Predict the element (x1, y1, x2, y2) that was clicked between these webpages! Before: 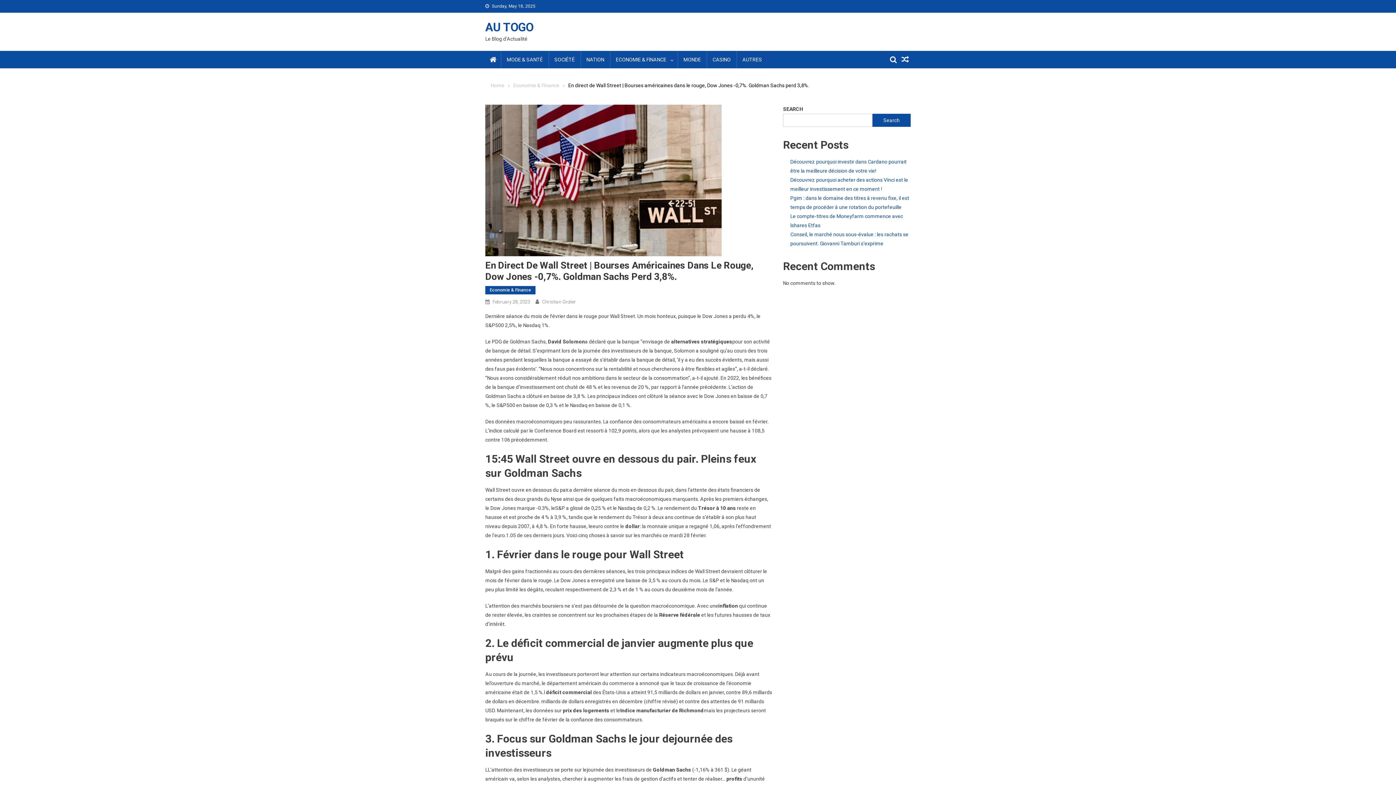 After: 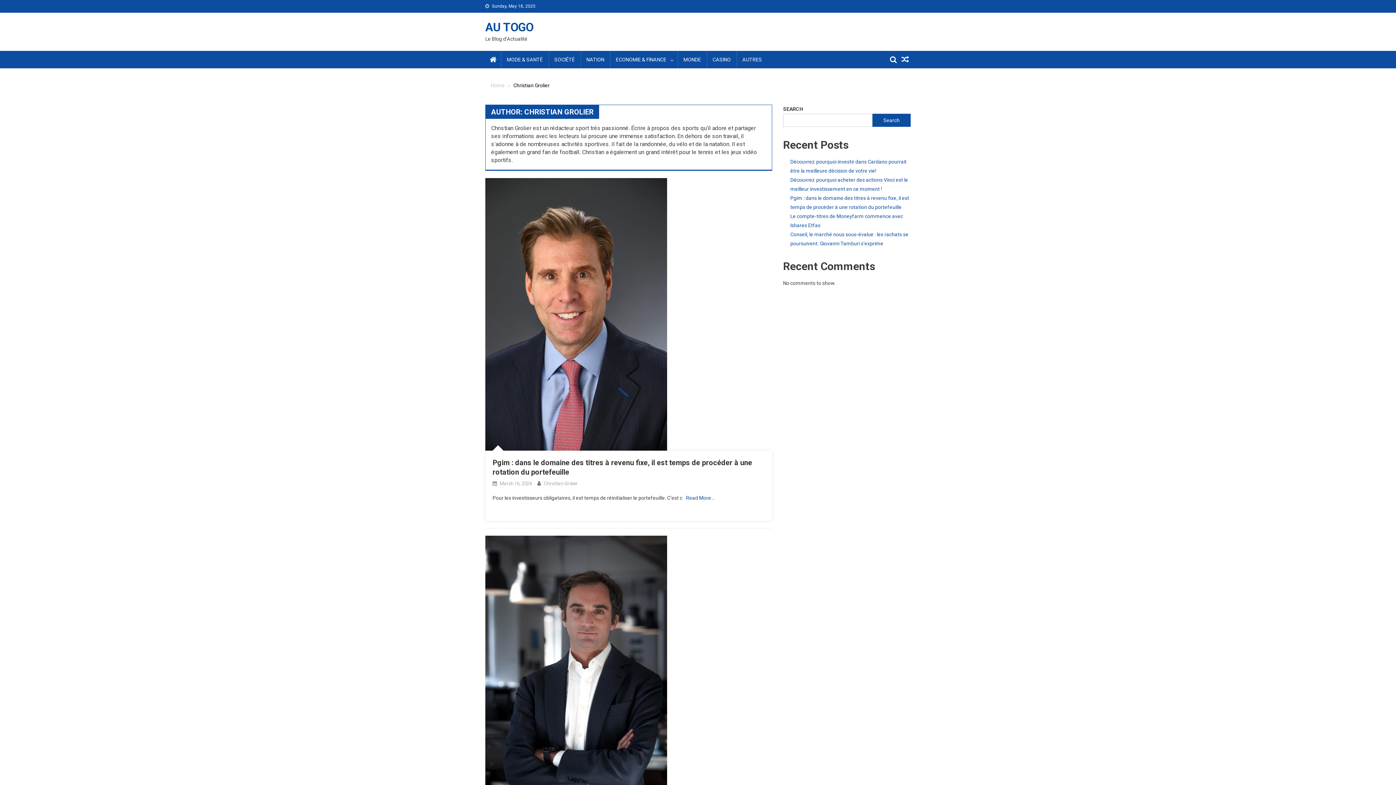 Action: label: Christian Grolier bbox: (542, 299, 576, 304)